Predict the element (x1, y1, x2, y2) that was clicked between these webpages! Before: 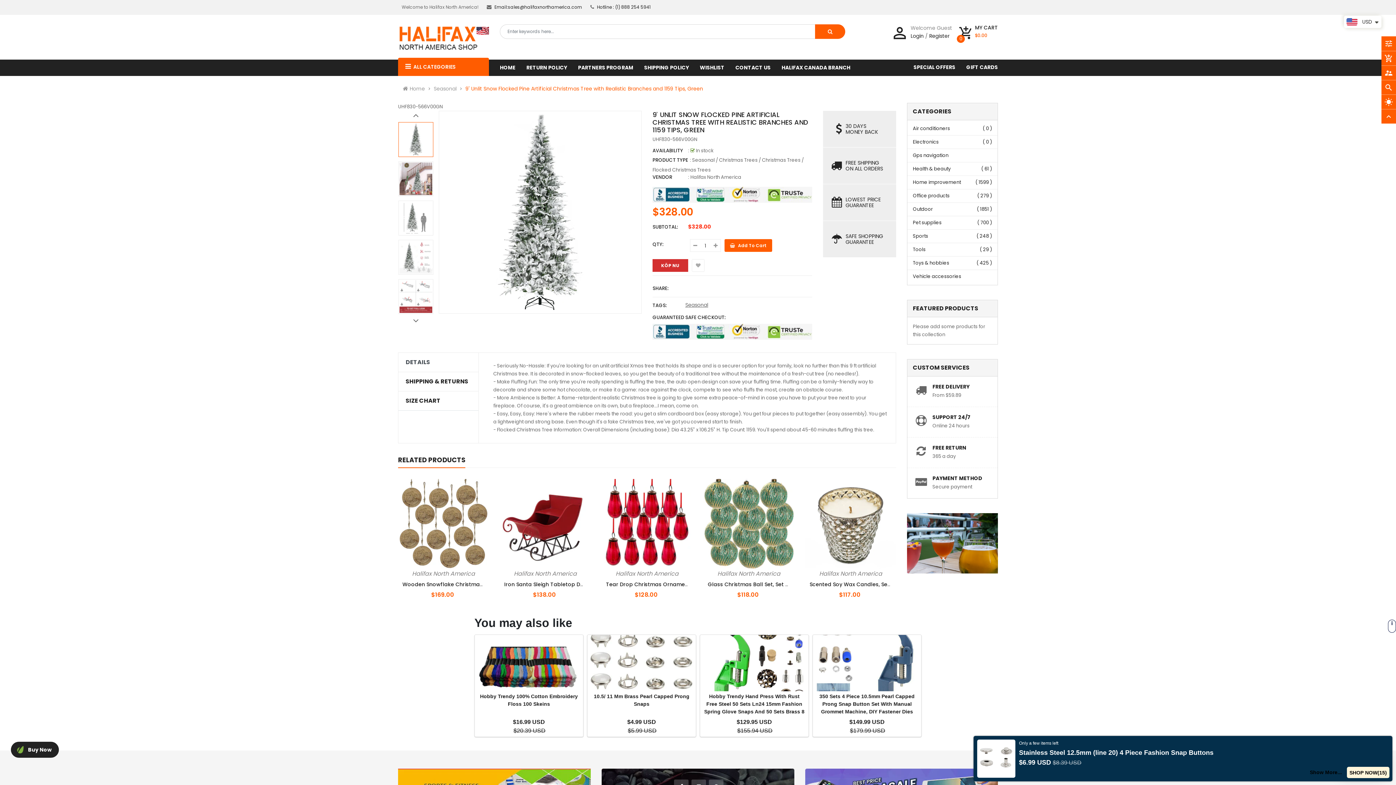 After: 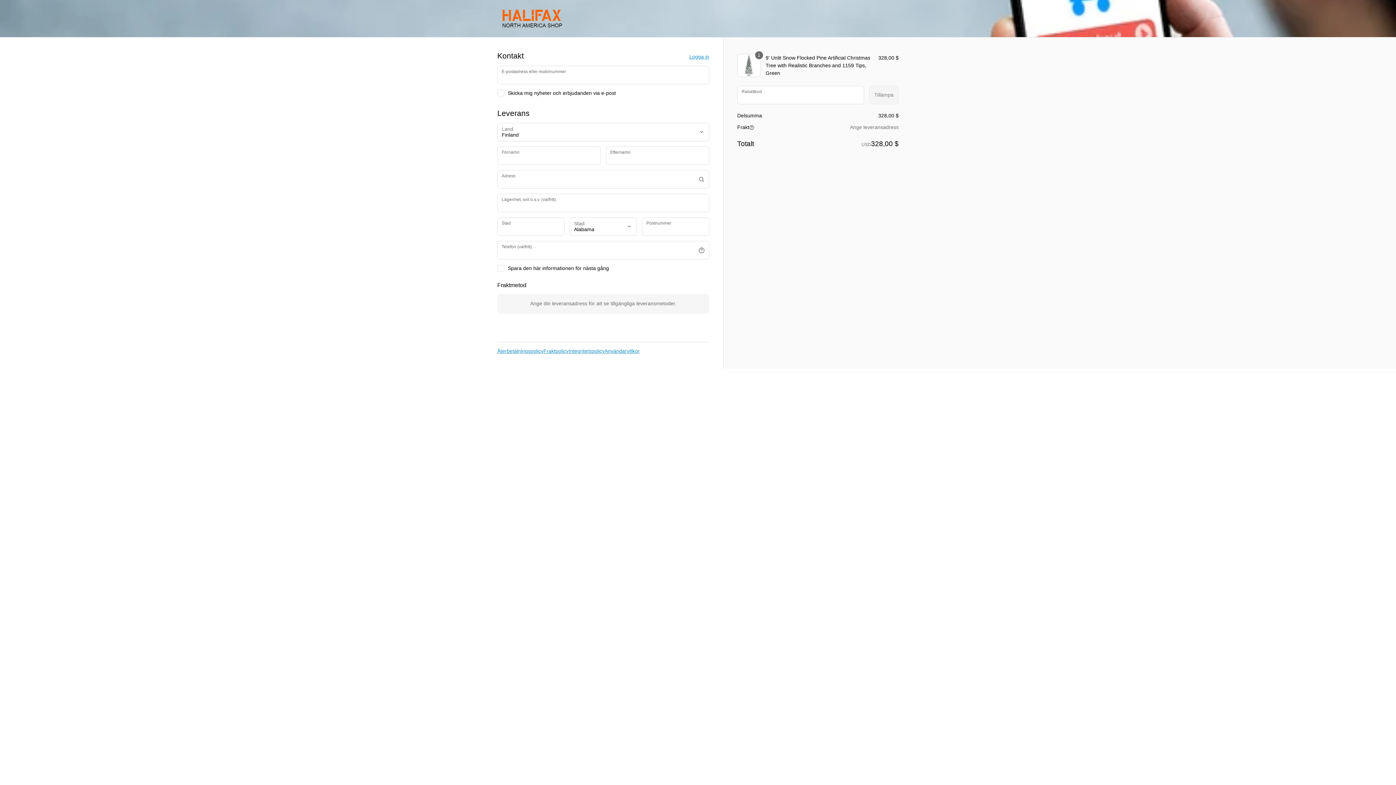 Action: bbox: (652, 259, 688, 271) label: KÖP NU